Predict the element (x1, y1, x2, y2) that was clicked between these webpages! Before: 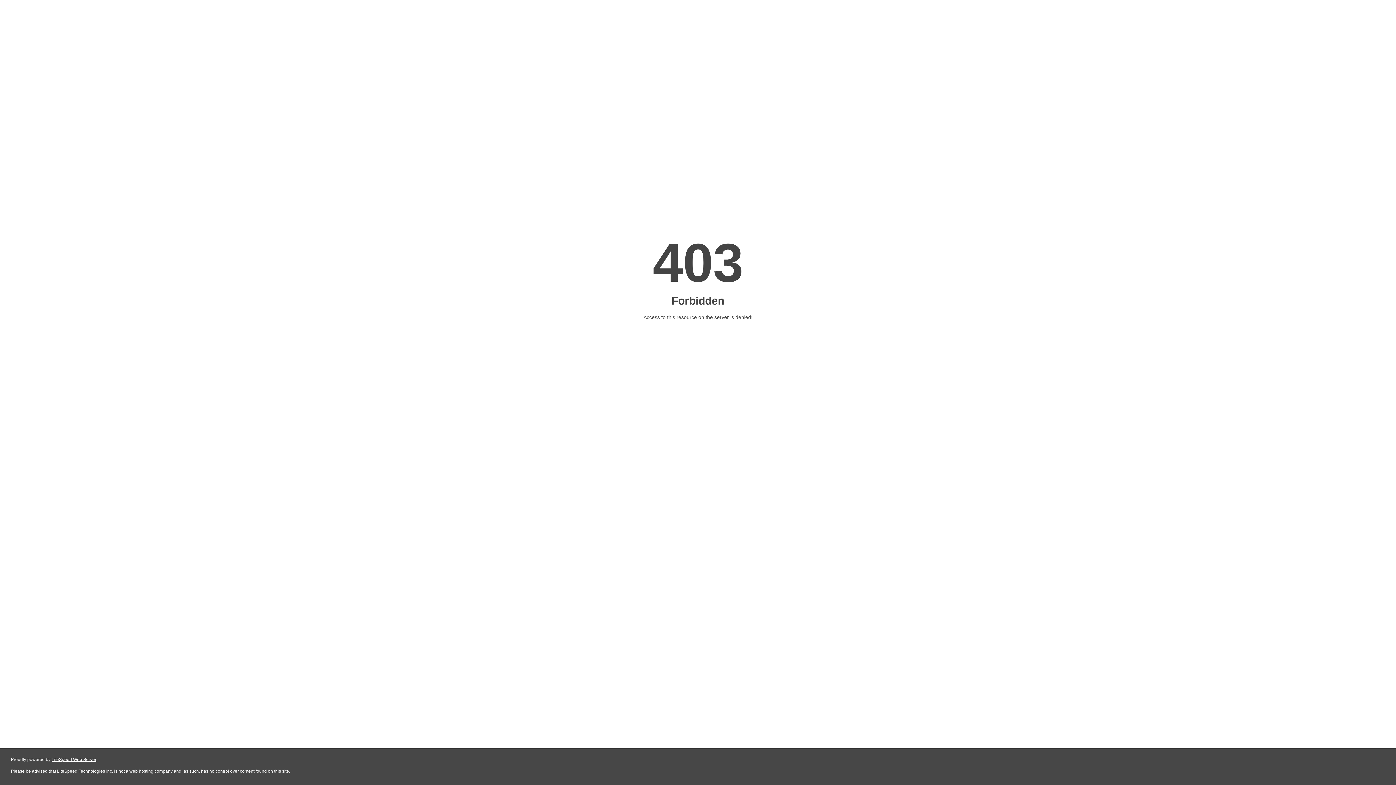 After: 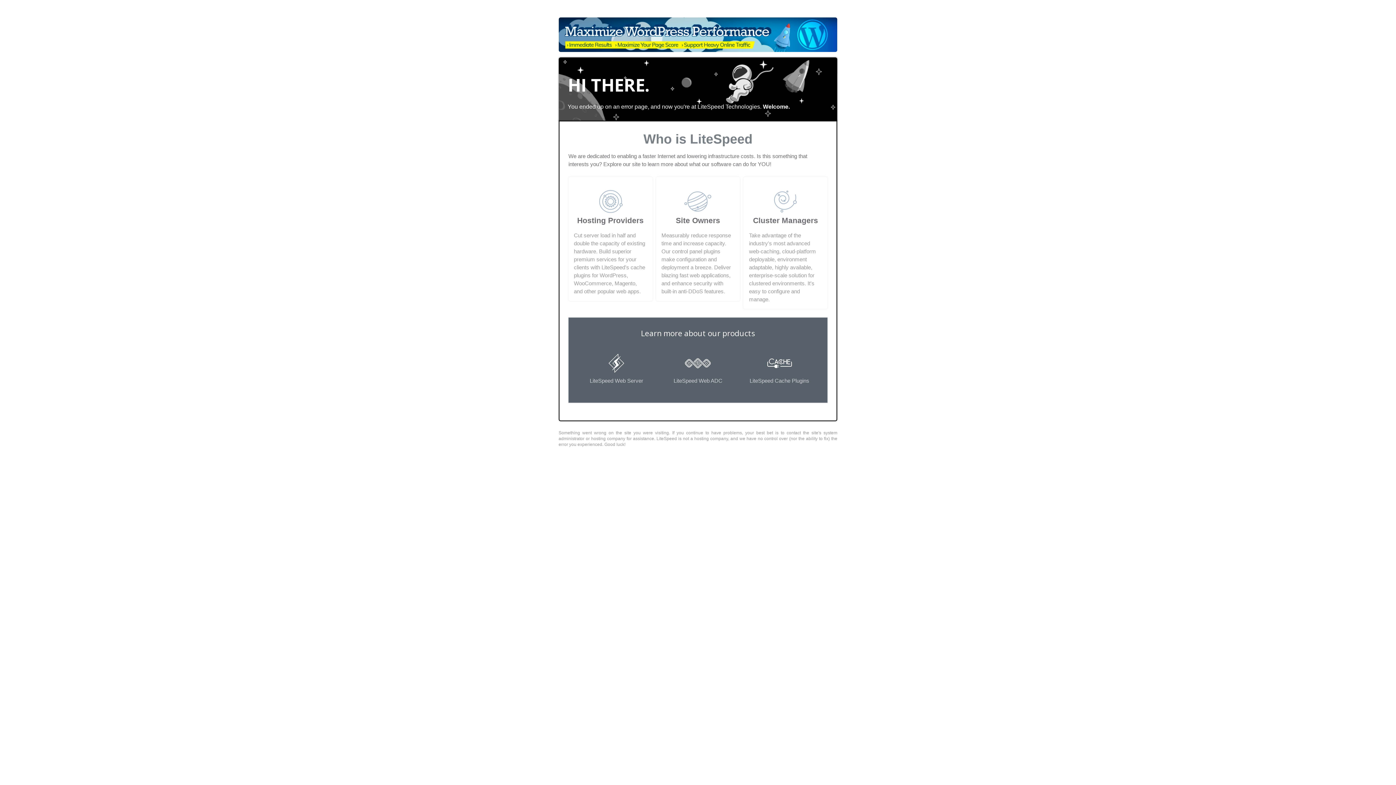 Action: bbox: (51, 757, 96, 762) label: LiteSpeed Web Server